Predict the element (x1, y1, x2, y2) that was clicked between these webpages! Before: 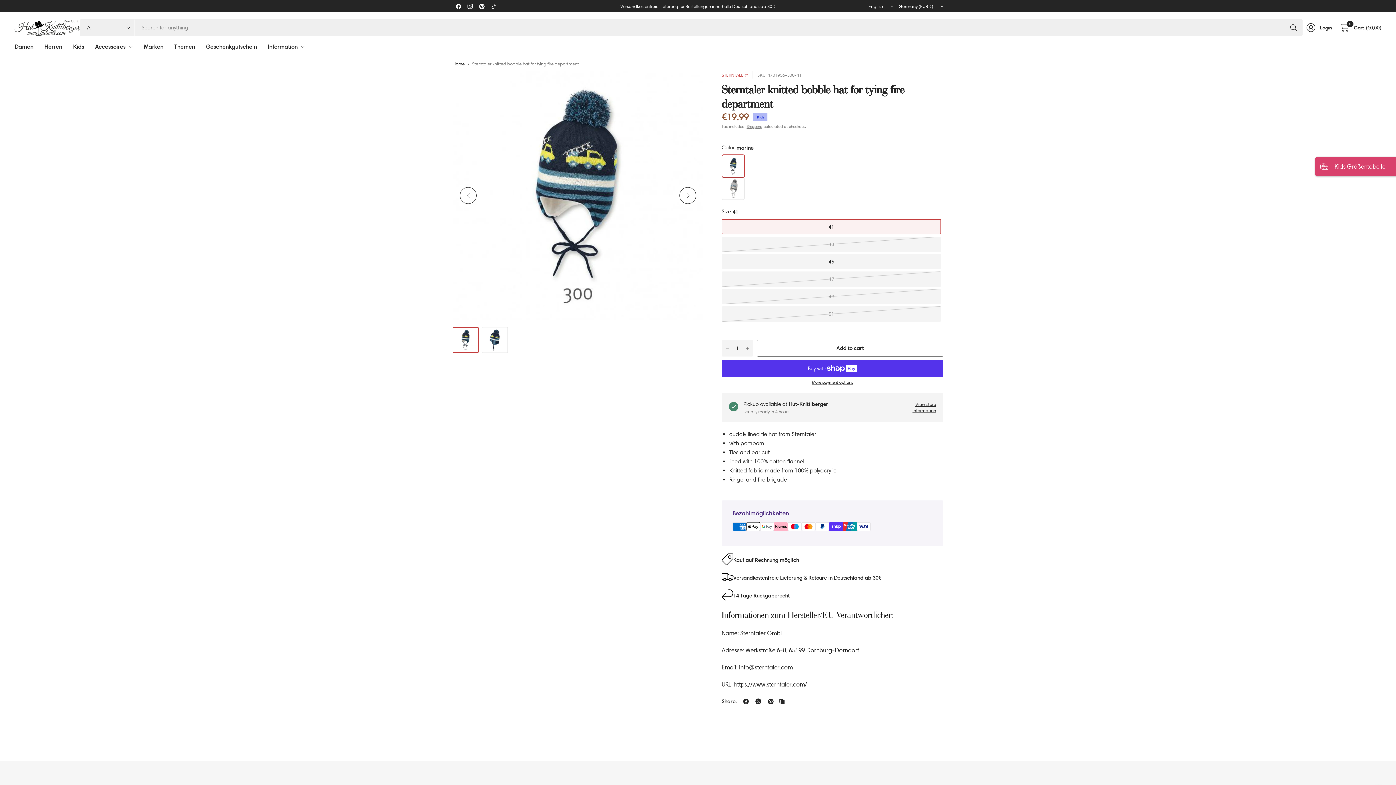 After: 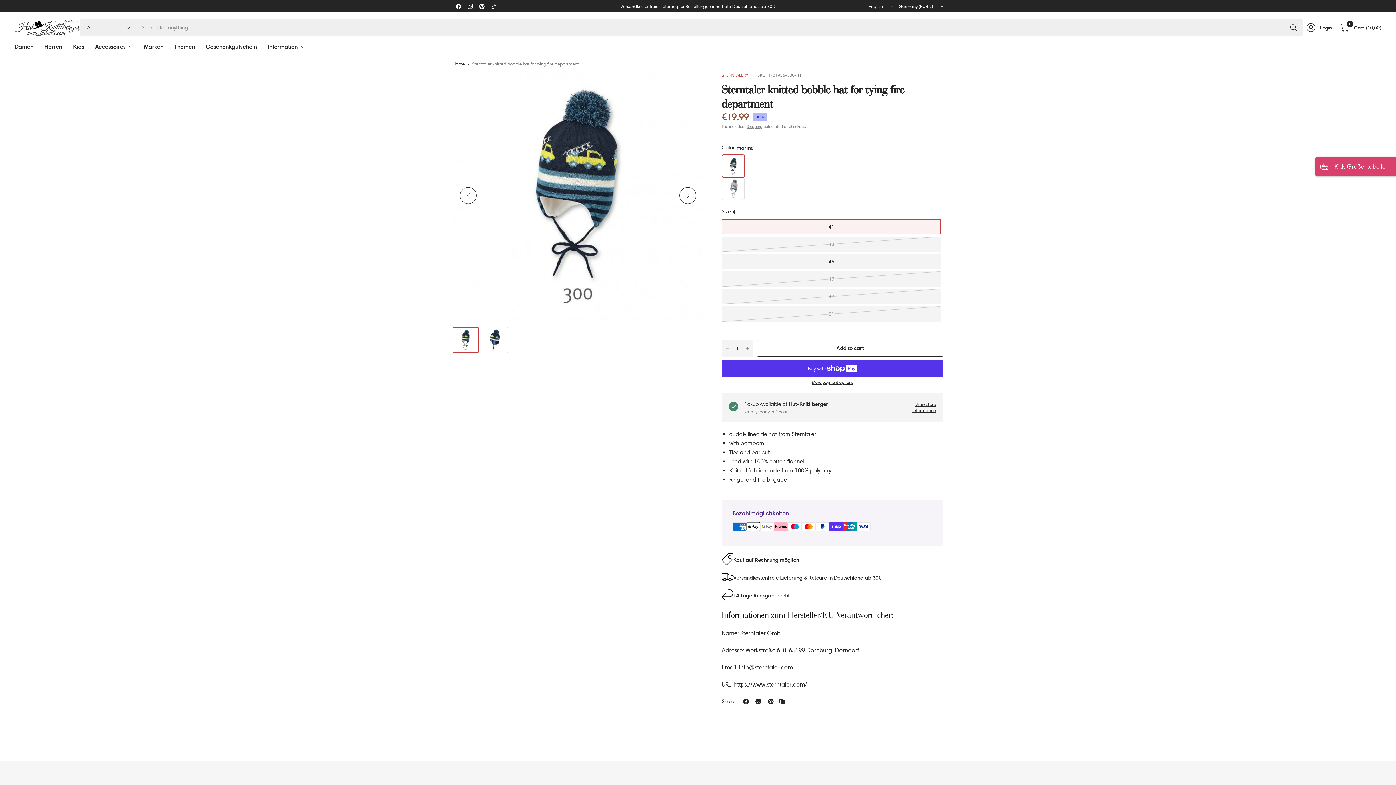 Action: label: Copied to clipboard bbox: (777, 697, 786, 706)